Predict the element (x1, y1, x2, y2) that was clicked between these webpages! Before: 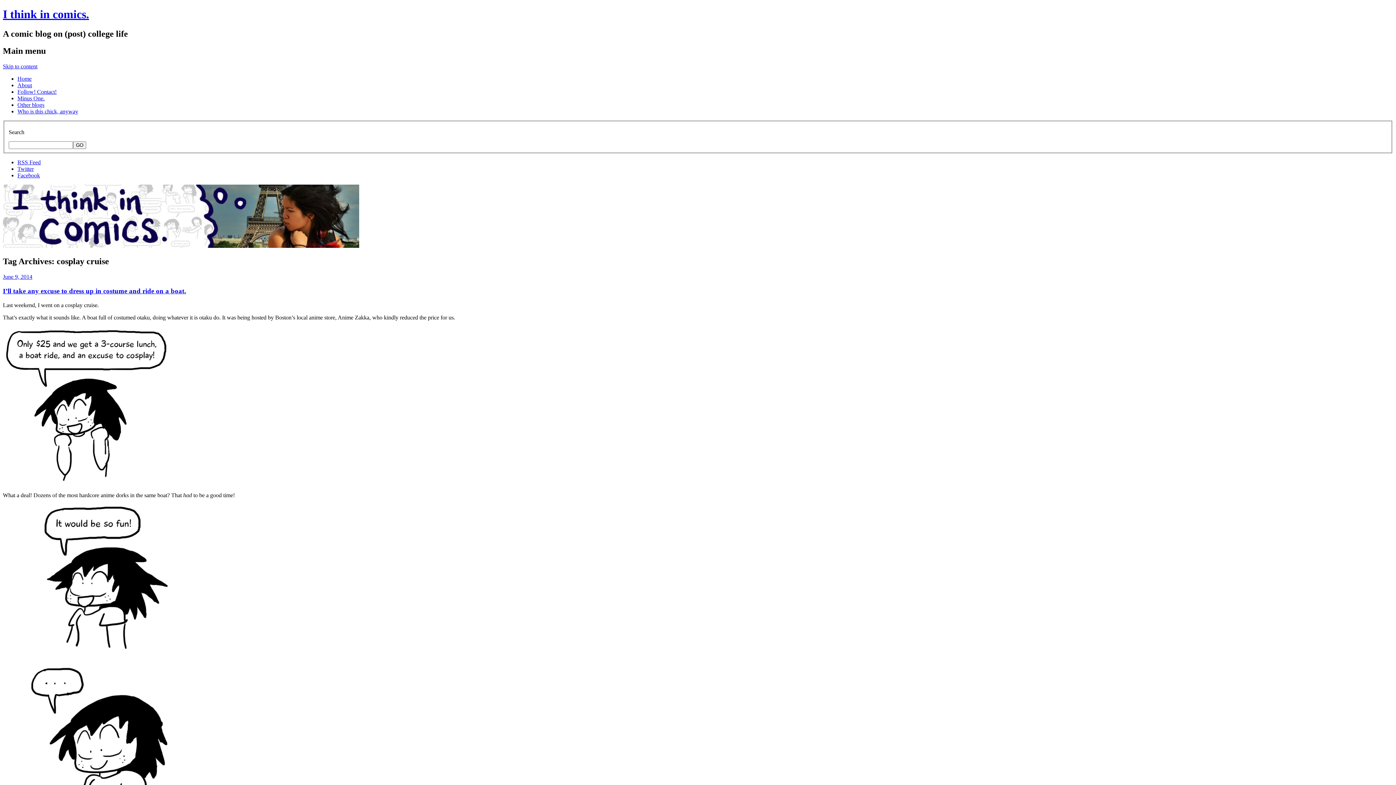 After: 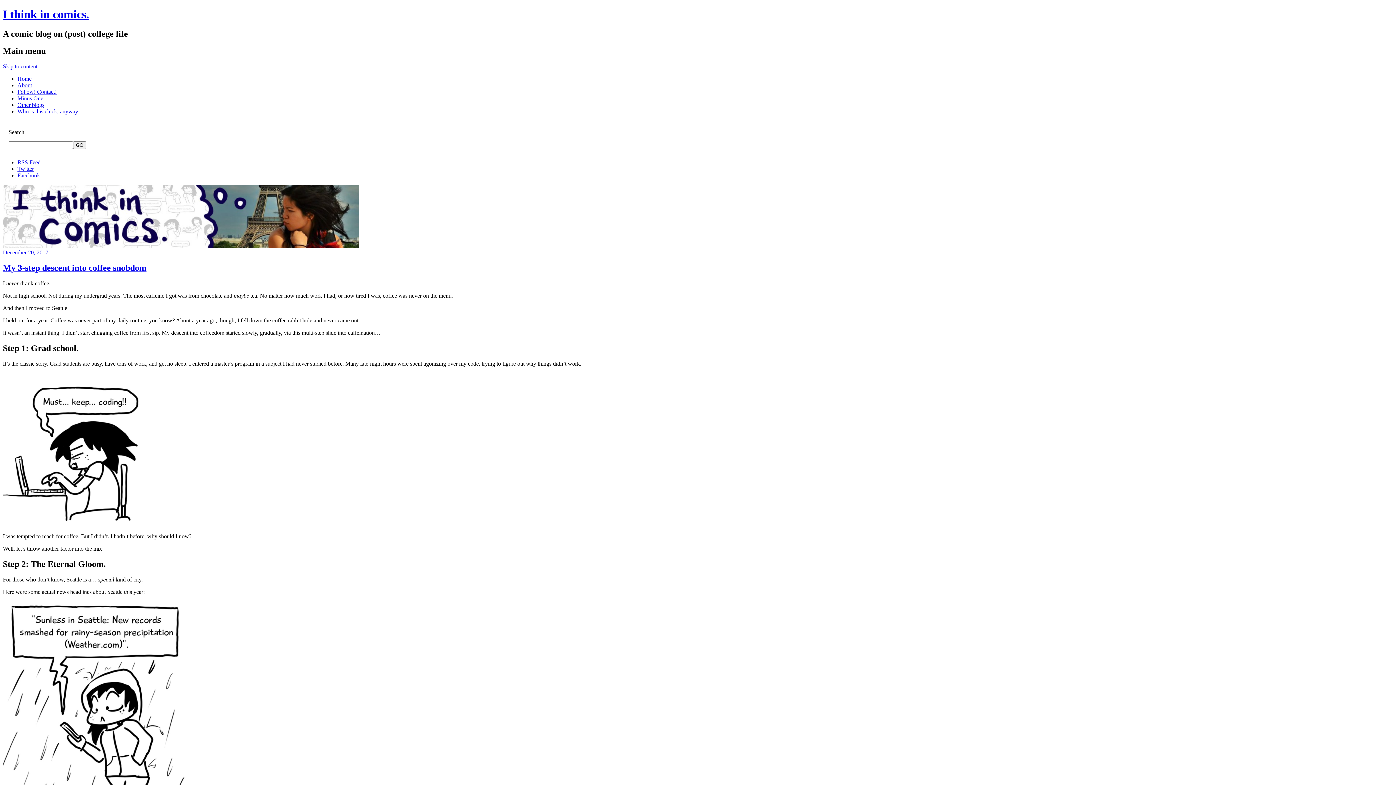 Action: bbox: (2, 7, 89, 20) label: I think in comics.